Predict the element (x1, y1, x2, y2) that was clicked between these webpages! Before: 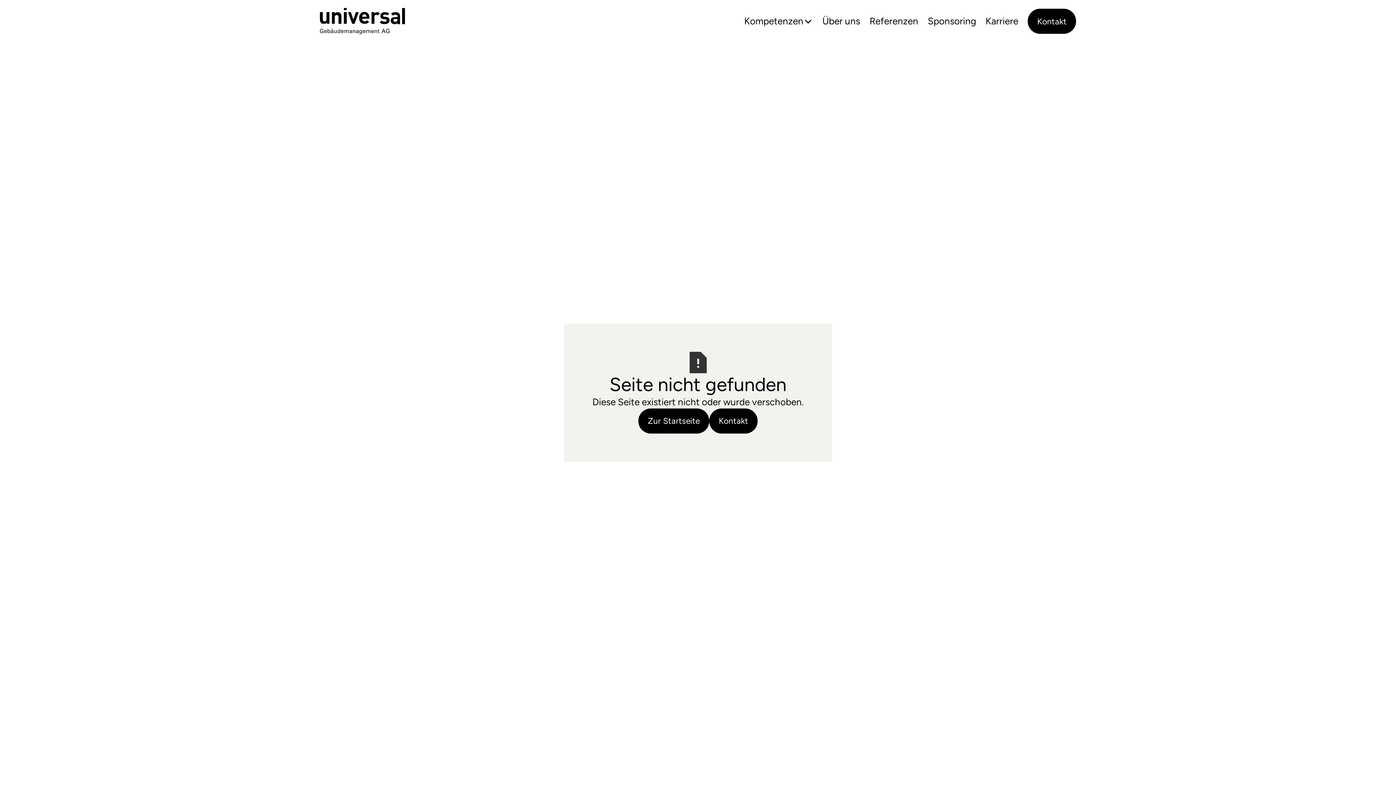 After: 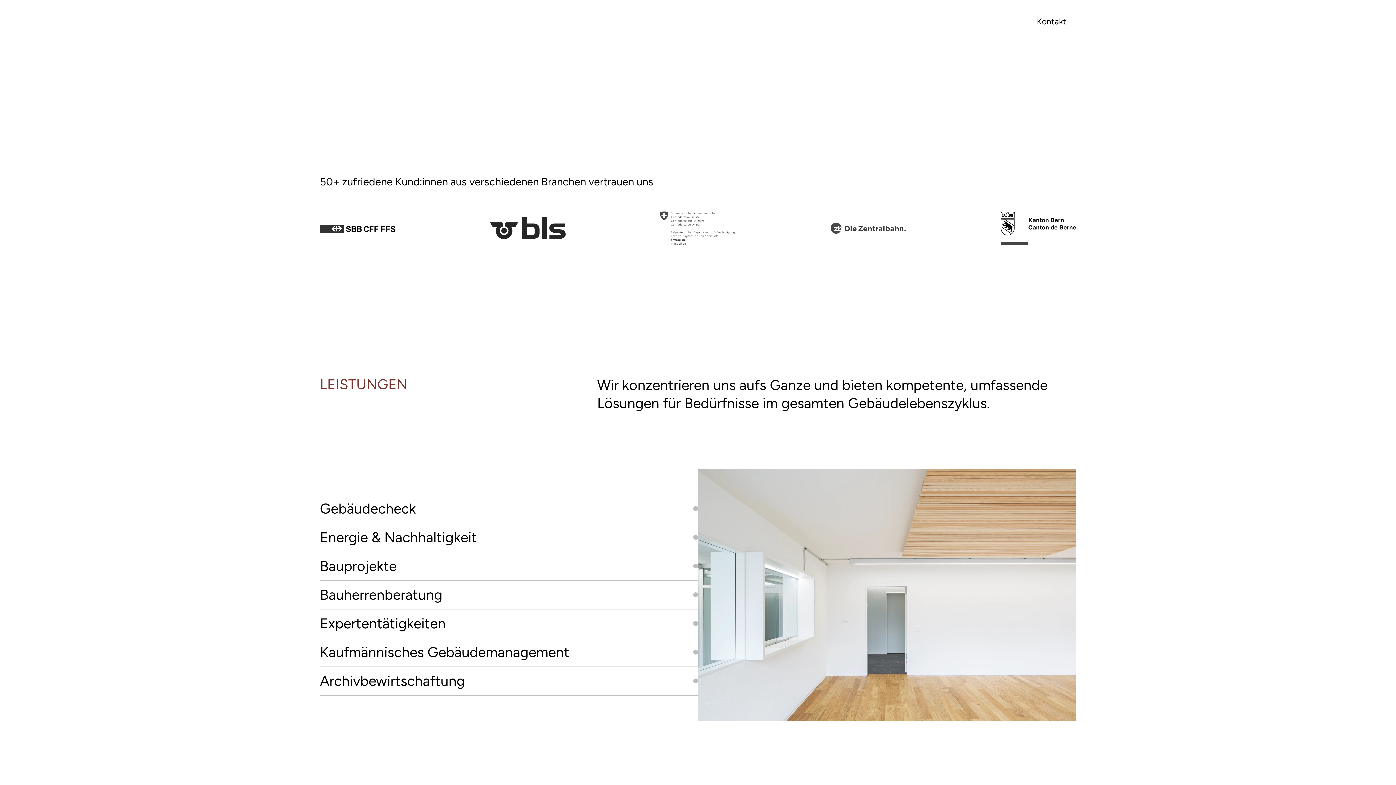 Action: label: Zur Startseite bbox: (638, 408, 709, 433)